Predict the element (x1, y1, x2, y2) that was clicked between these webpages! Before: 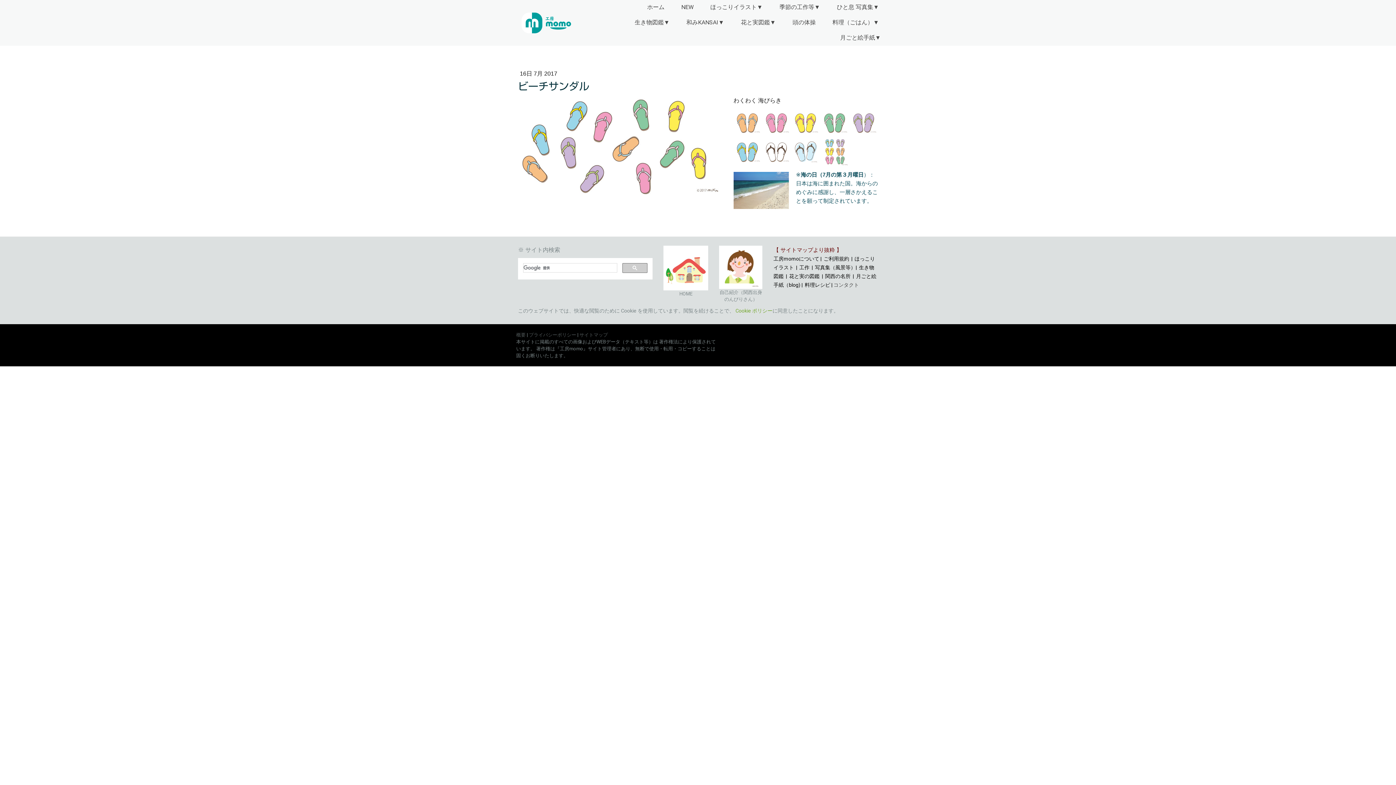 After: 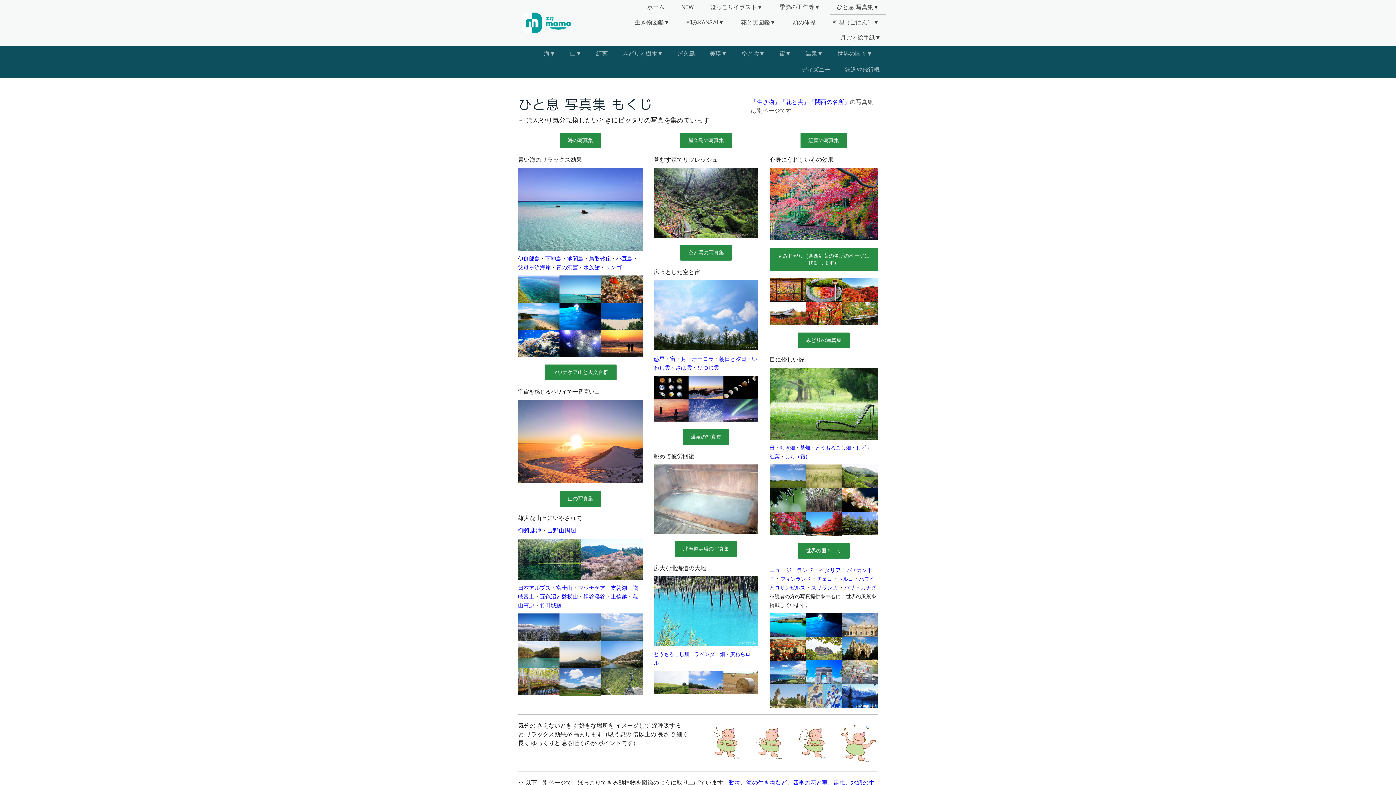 Action: label: ひと息 写真集▼ bbox: (830, 0, 885, 15)